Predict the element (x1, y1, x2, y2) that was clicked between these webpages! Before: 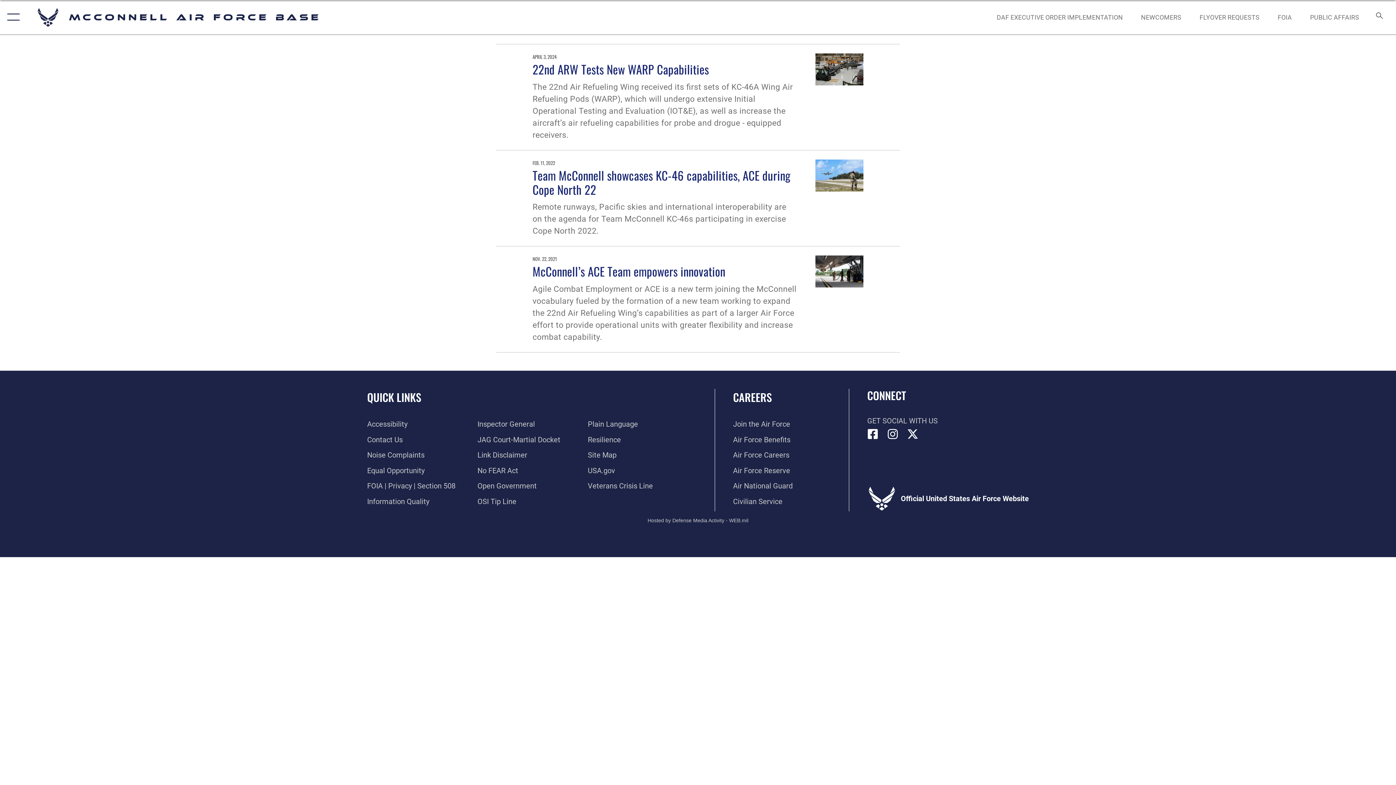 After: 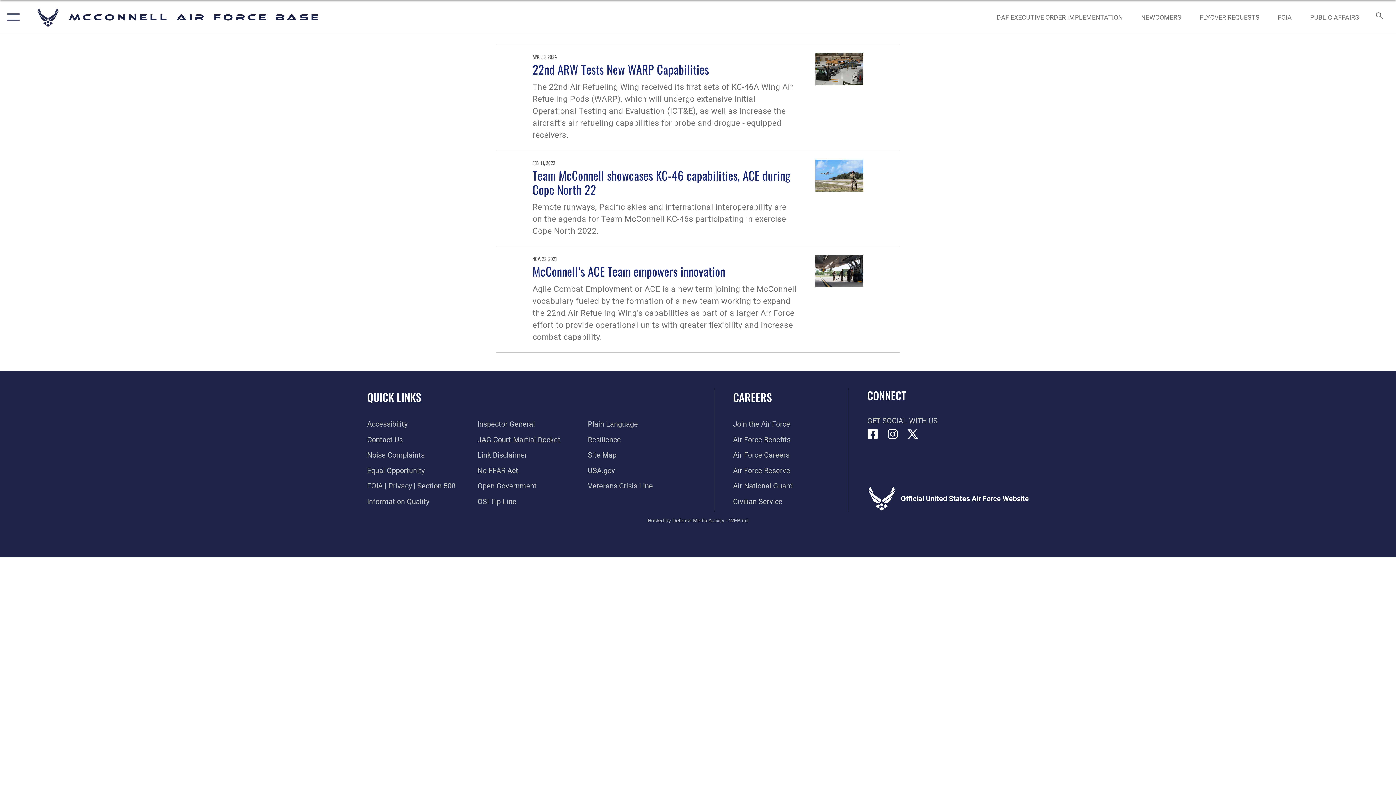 Action: label: Link to JAG court-martial docket opens in a new window bbox: (477, 435, 560, 444)